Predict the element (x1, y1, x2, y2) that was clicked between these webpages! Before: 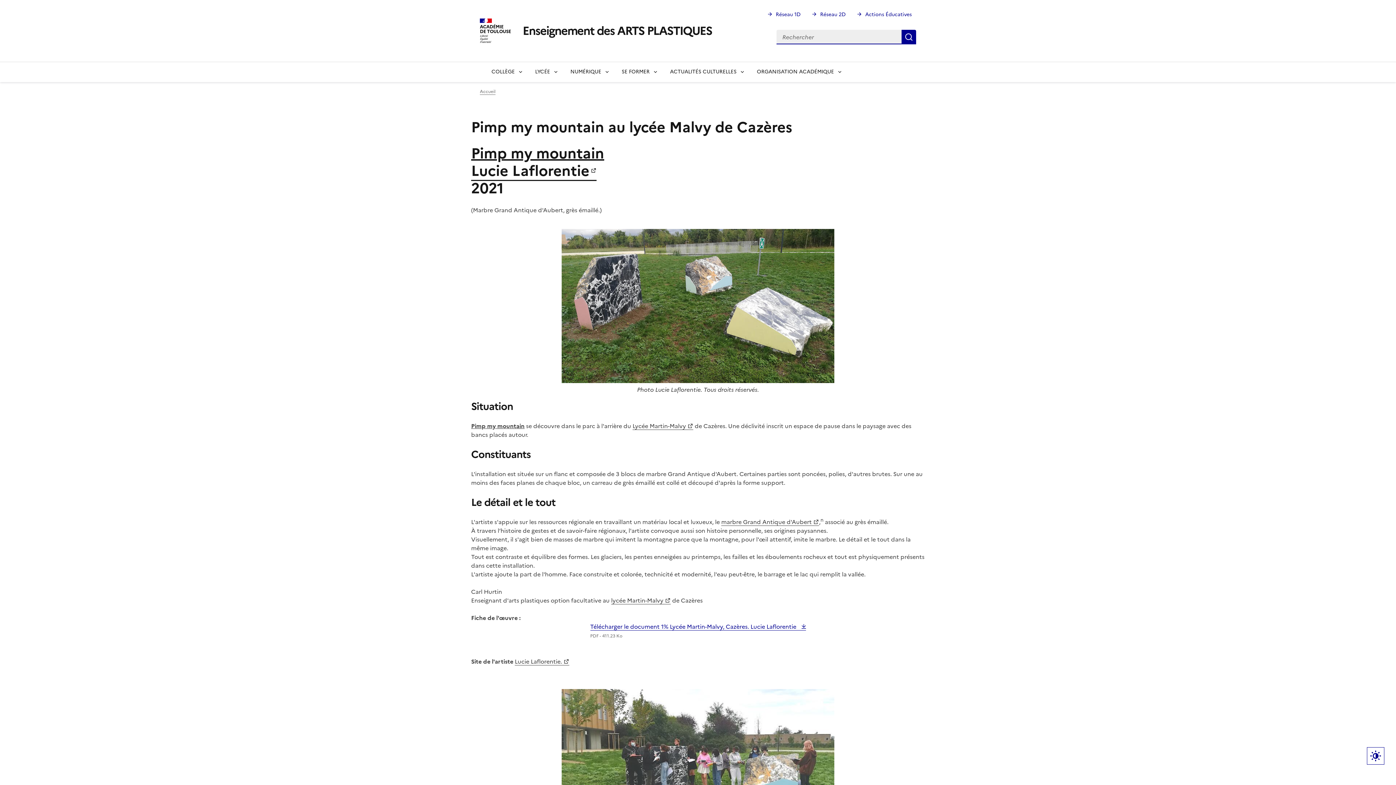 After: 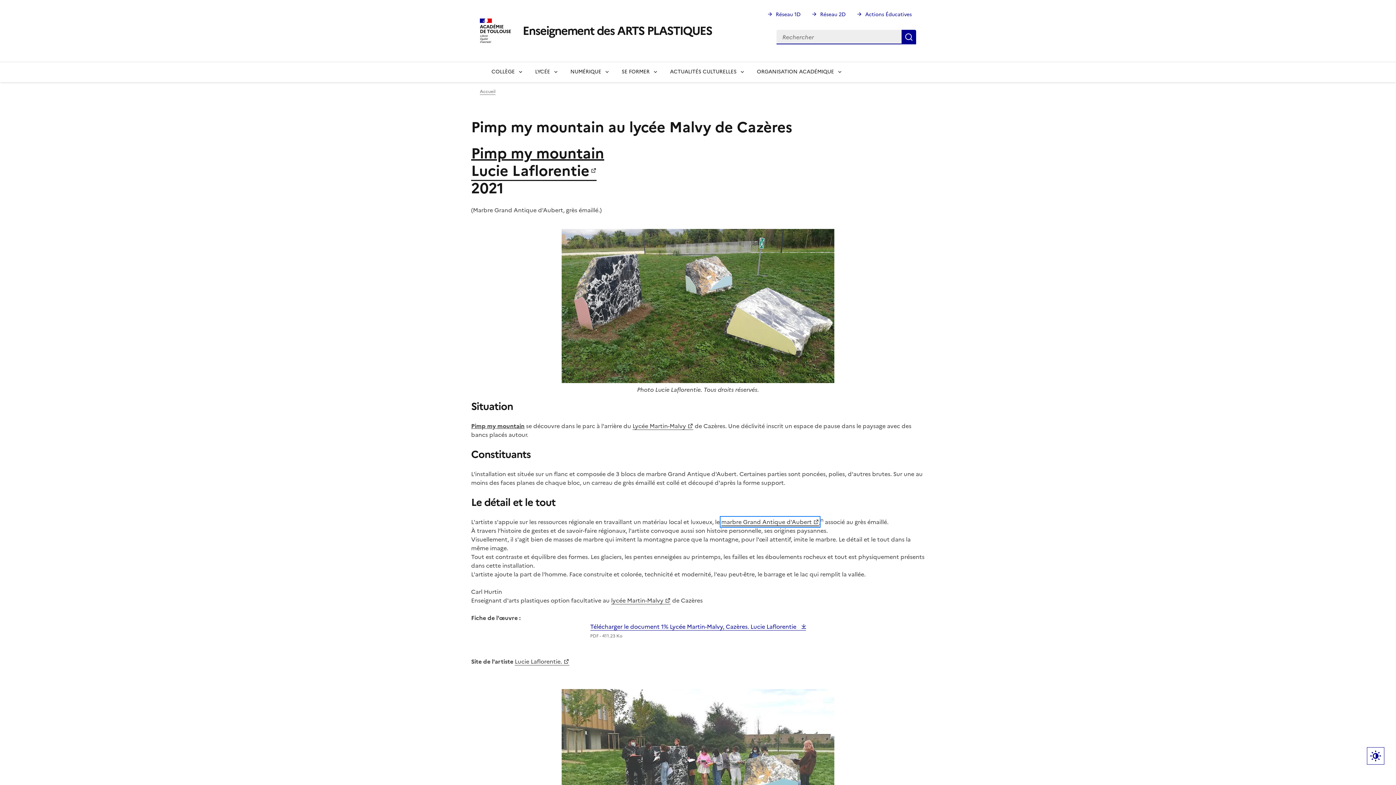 Action: label: marbre Grand Antique d'Aubert bbox: (721, 517, 819, 526)